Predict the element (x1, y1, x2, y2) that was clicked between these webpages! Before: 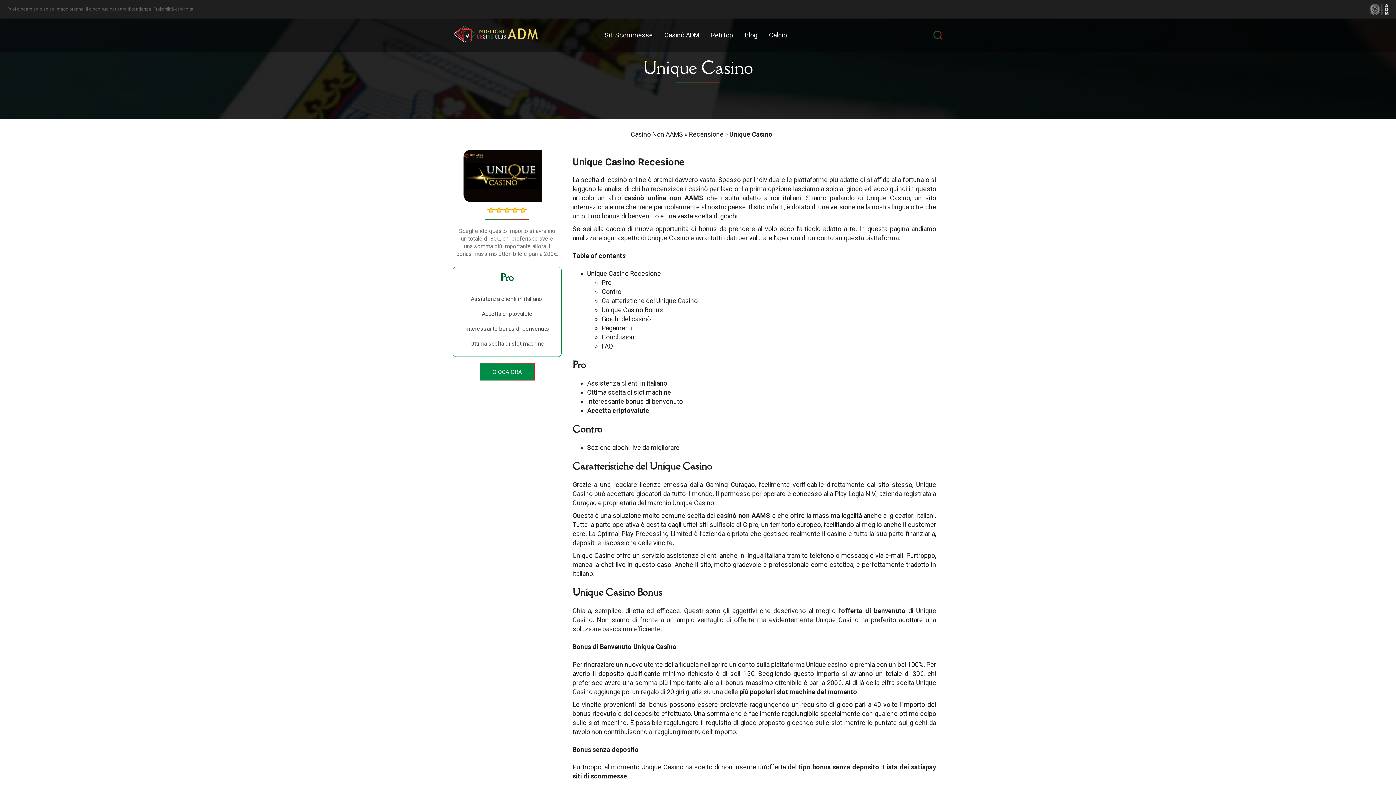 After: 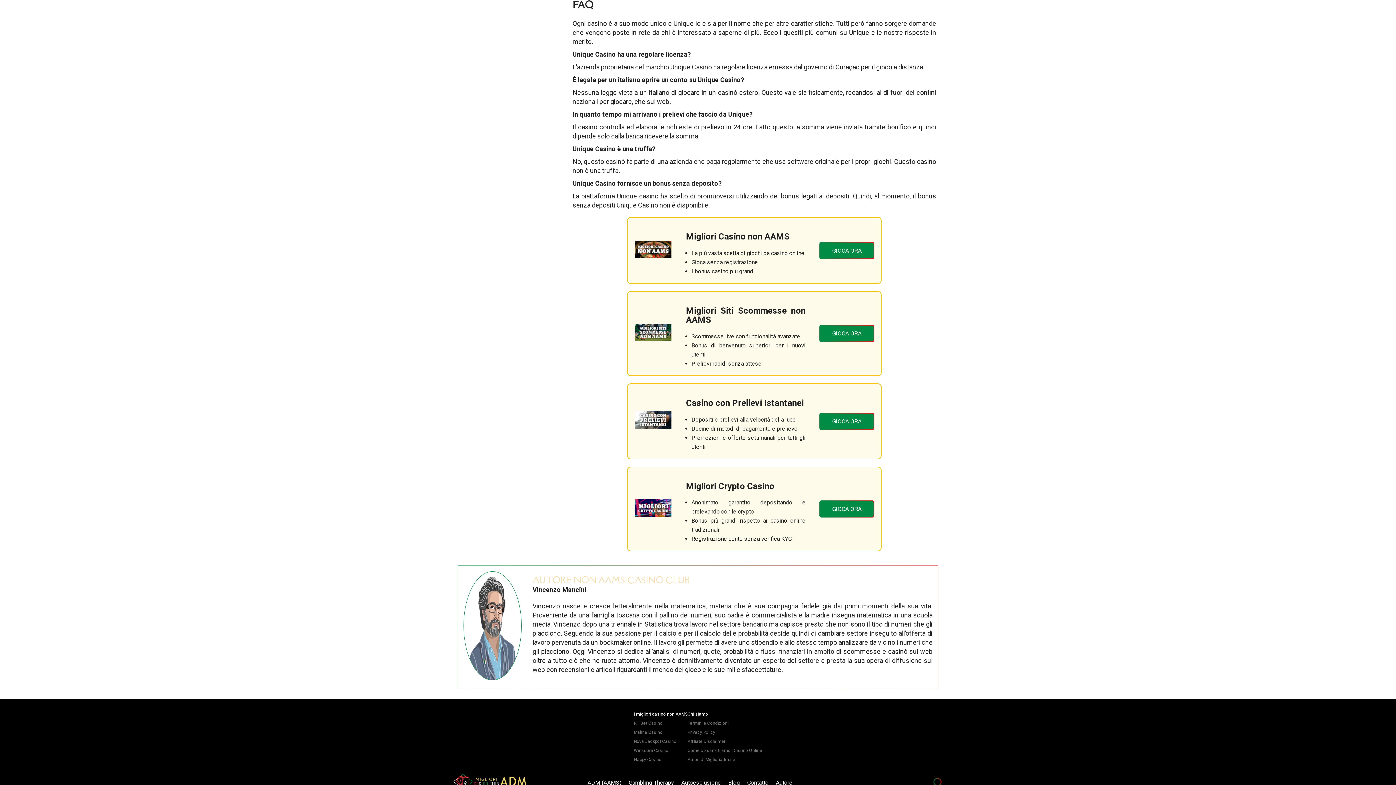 Action: label: FAQ bbox: (601, 342, 613, 350)